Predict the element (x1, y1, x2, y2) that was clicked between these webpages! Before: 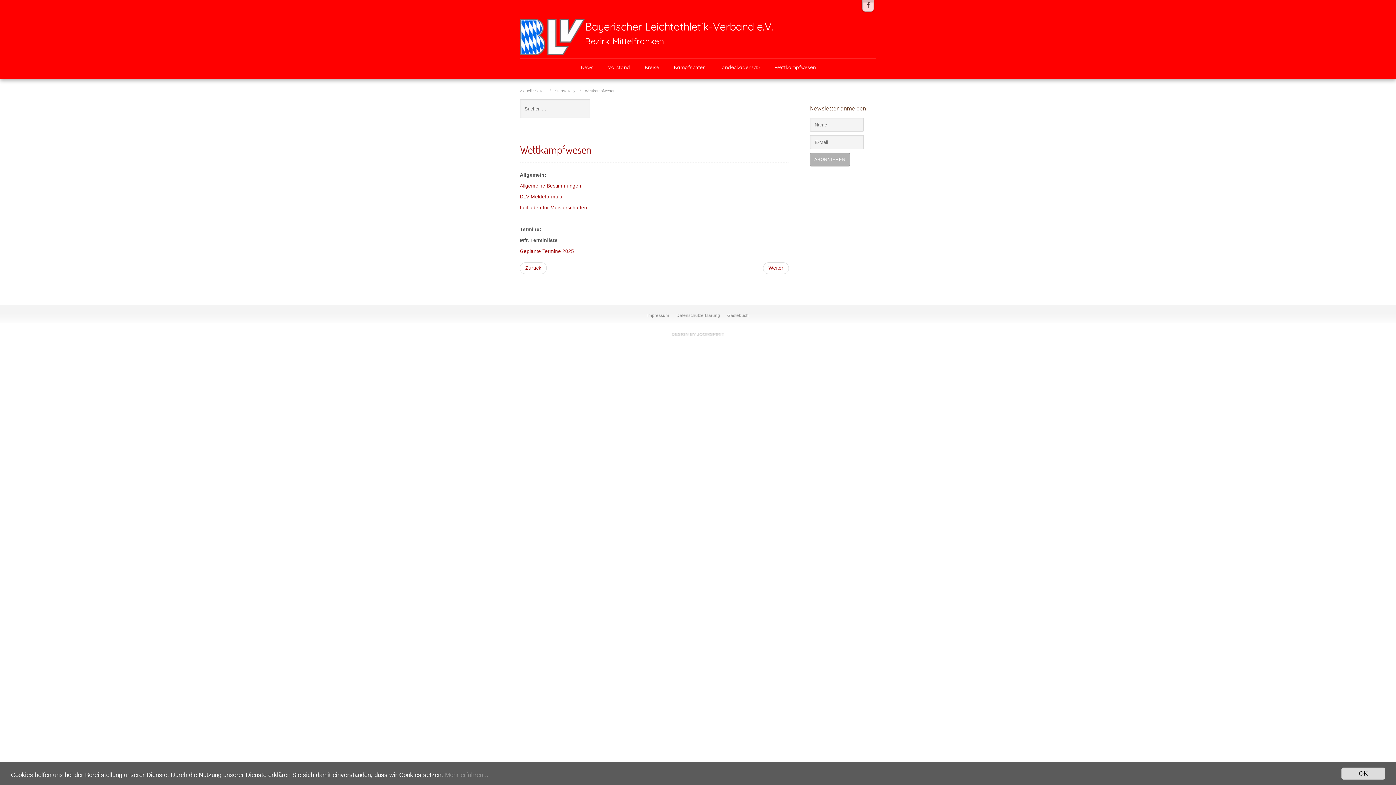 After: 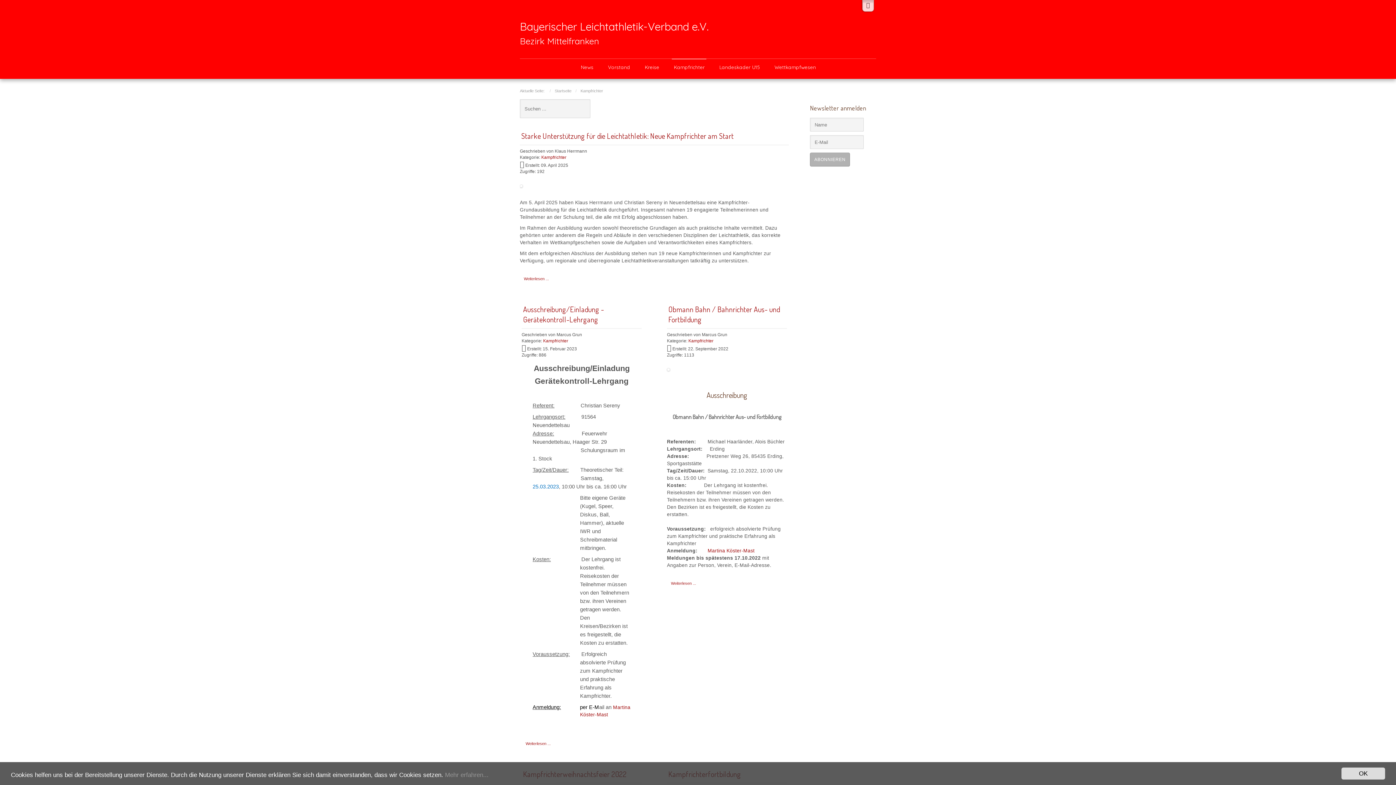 Action: label: Kampfrichter bbox: (671, 58, 706, 75)